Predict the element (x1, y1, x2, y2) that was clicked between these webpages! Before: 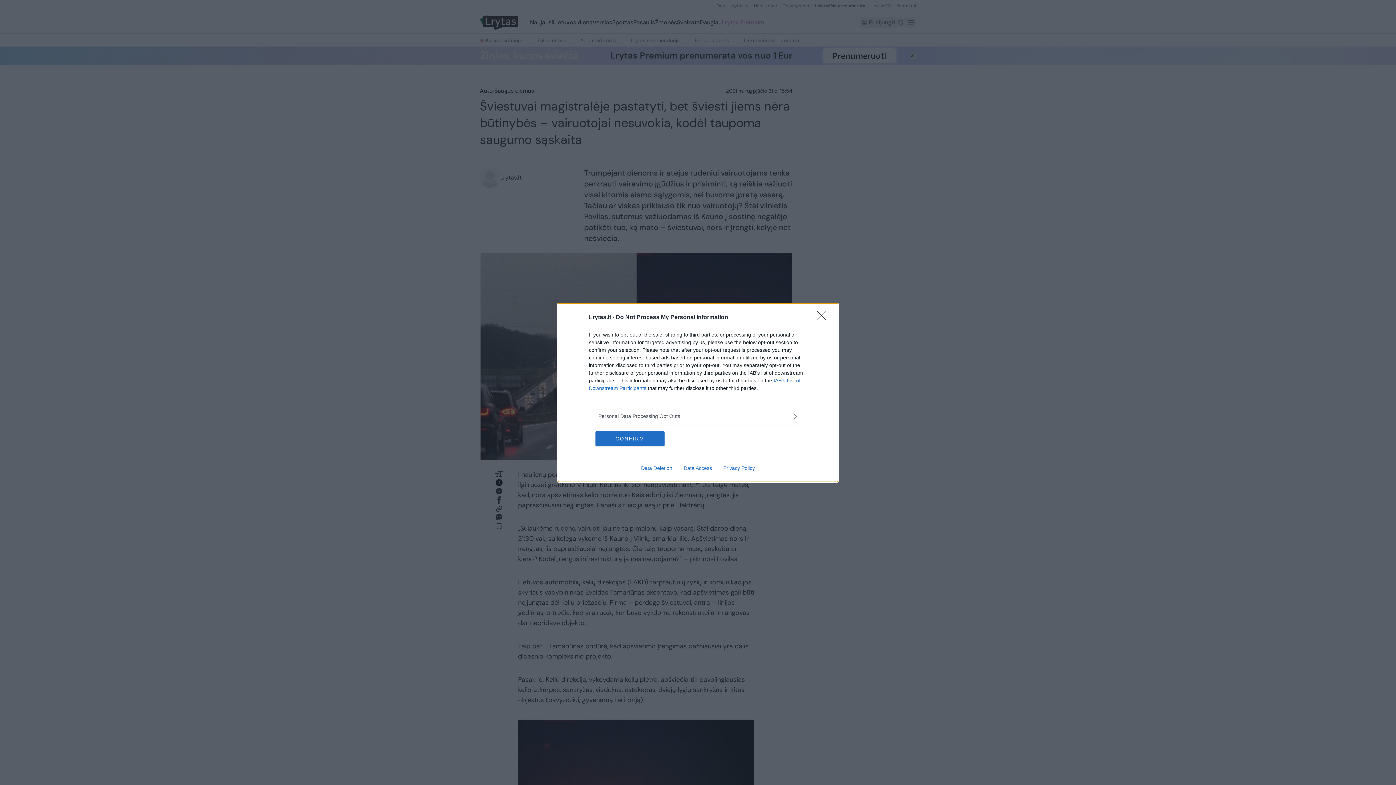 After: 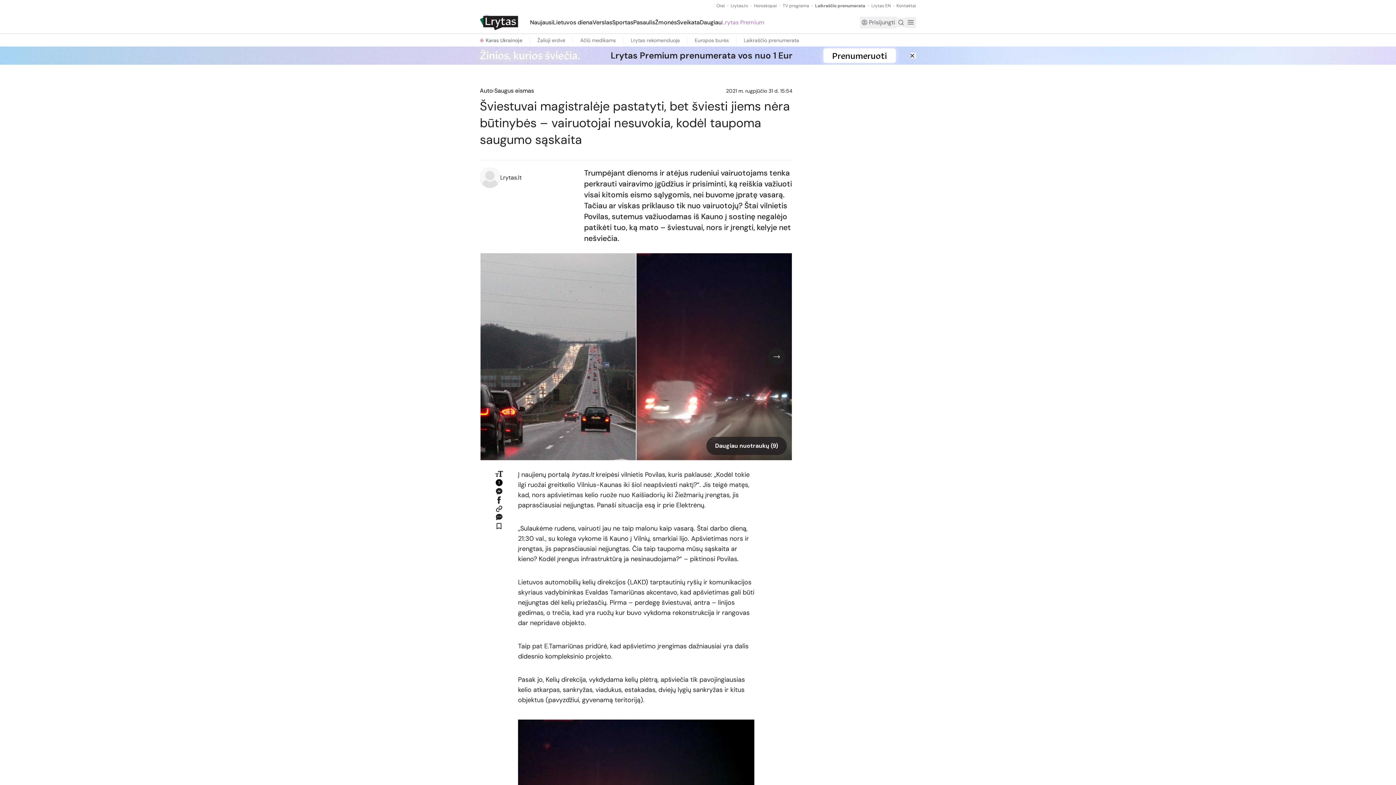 Action: label: Close bbox: (817, 310, 830, 324)